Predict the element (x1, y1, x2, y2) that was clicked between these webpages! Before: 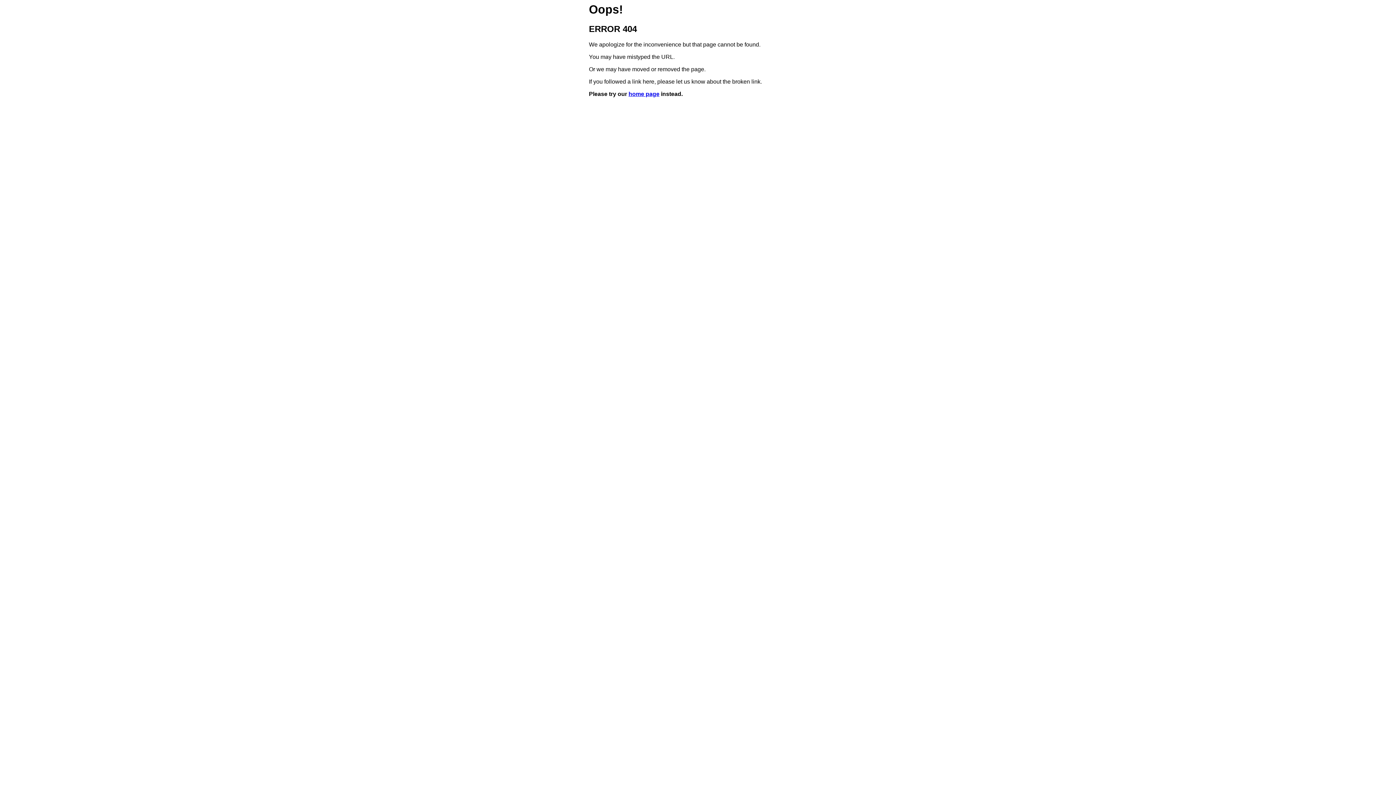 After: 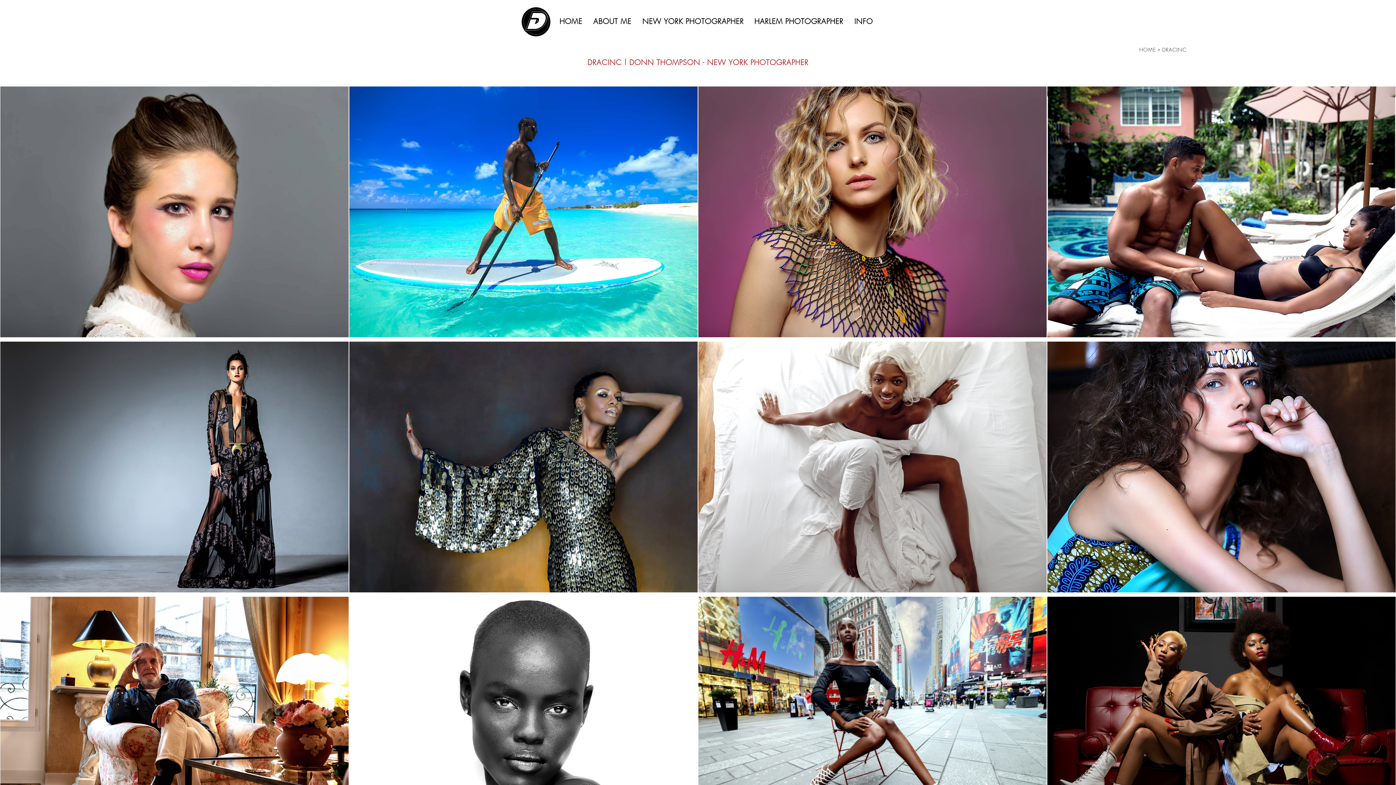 Action: label: home page bbox: (628, 91, 659, 97)